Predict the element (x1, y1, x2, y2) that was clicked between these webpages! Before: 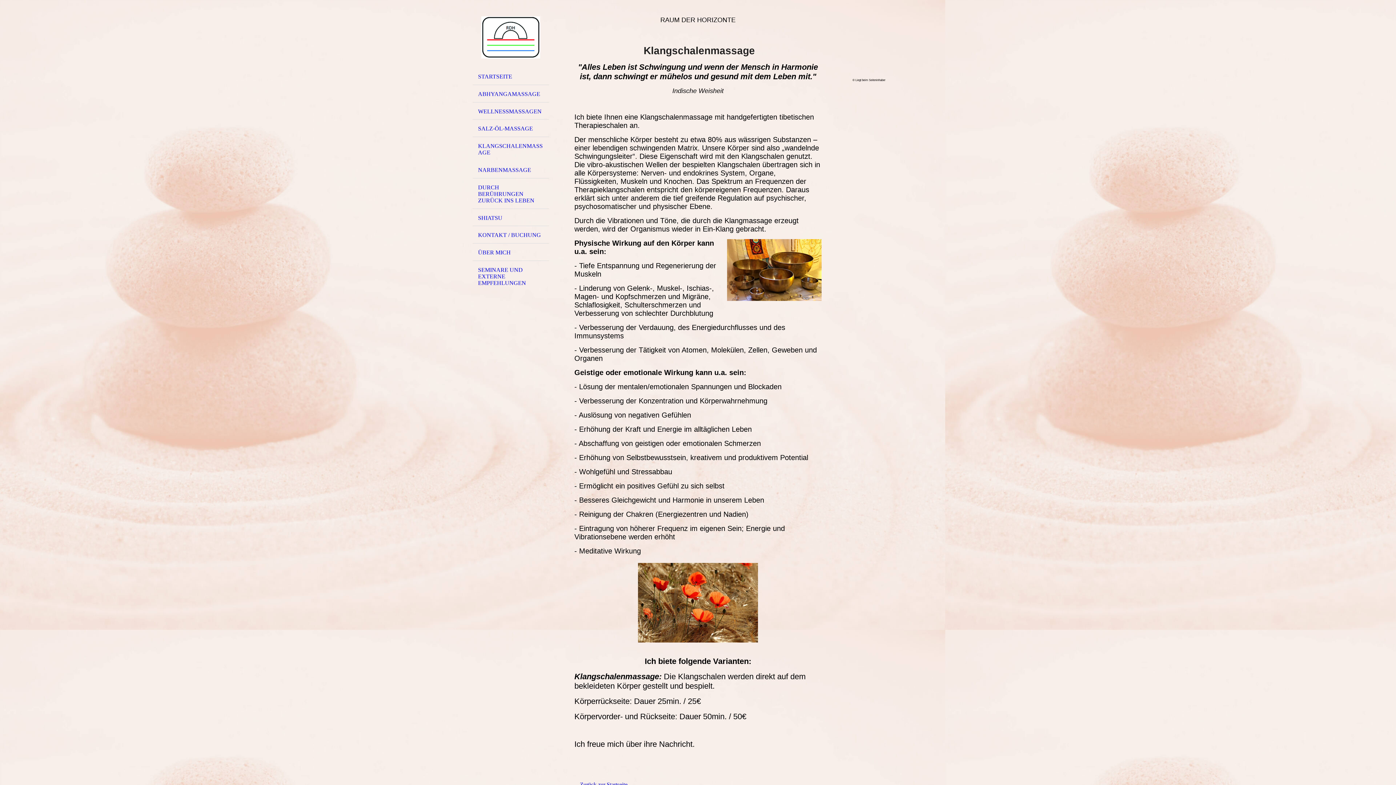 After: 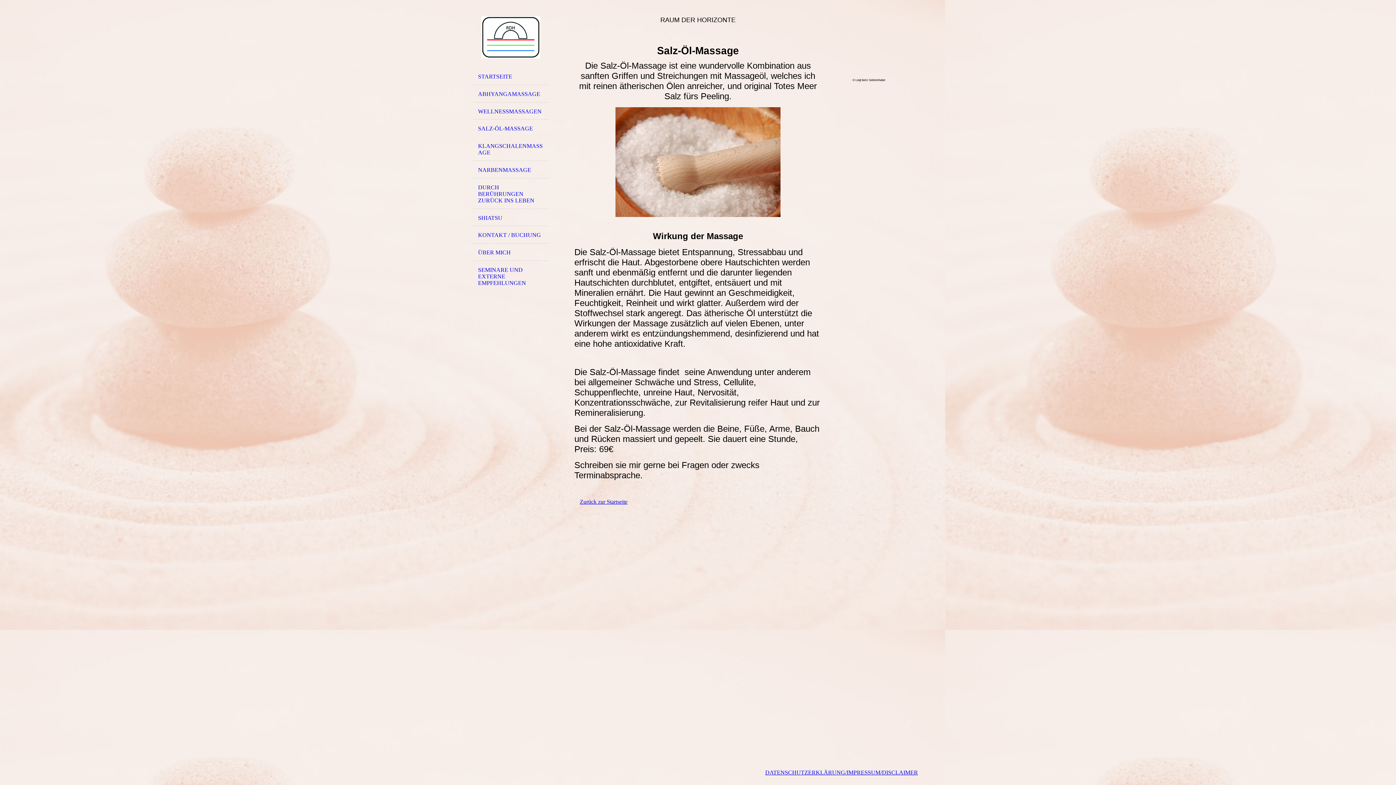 Action: bbox: (472, 119, 549, 137) label: SALZ-ÖL-MASSAGE